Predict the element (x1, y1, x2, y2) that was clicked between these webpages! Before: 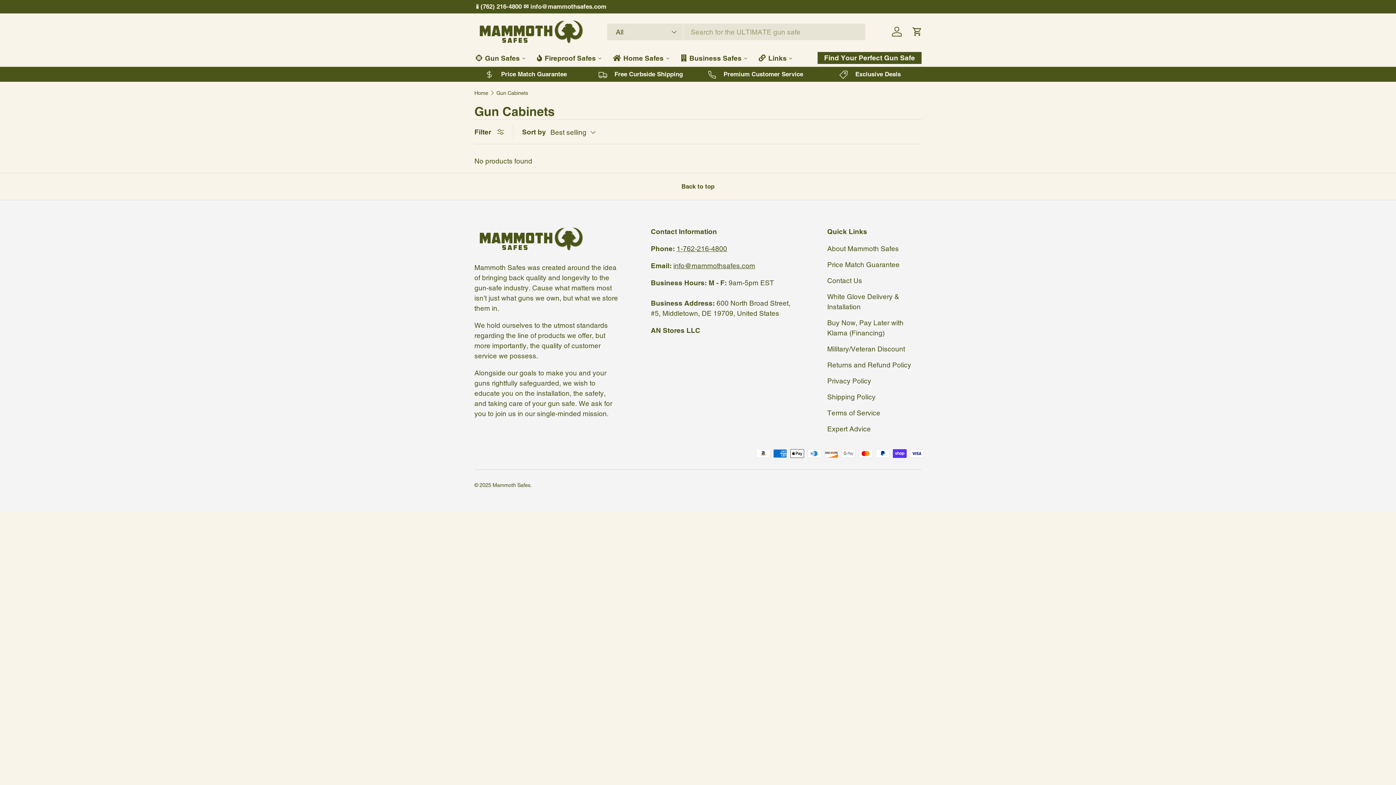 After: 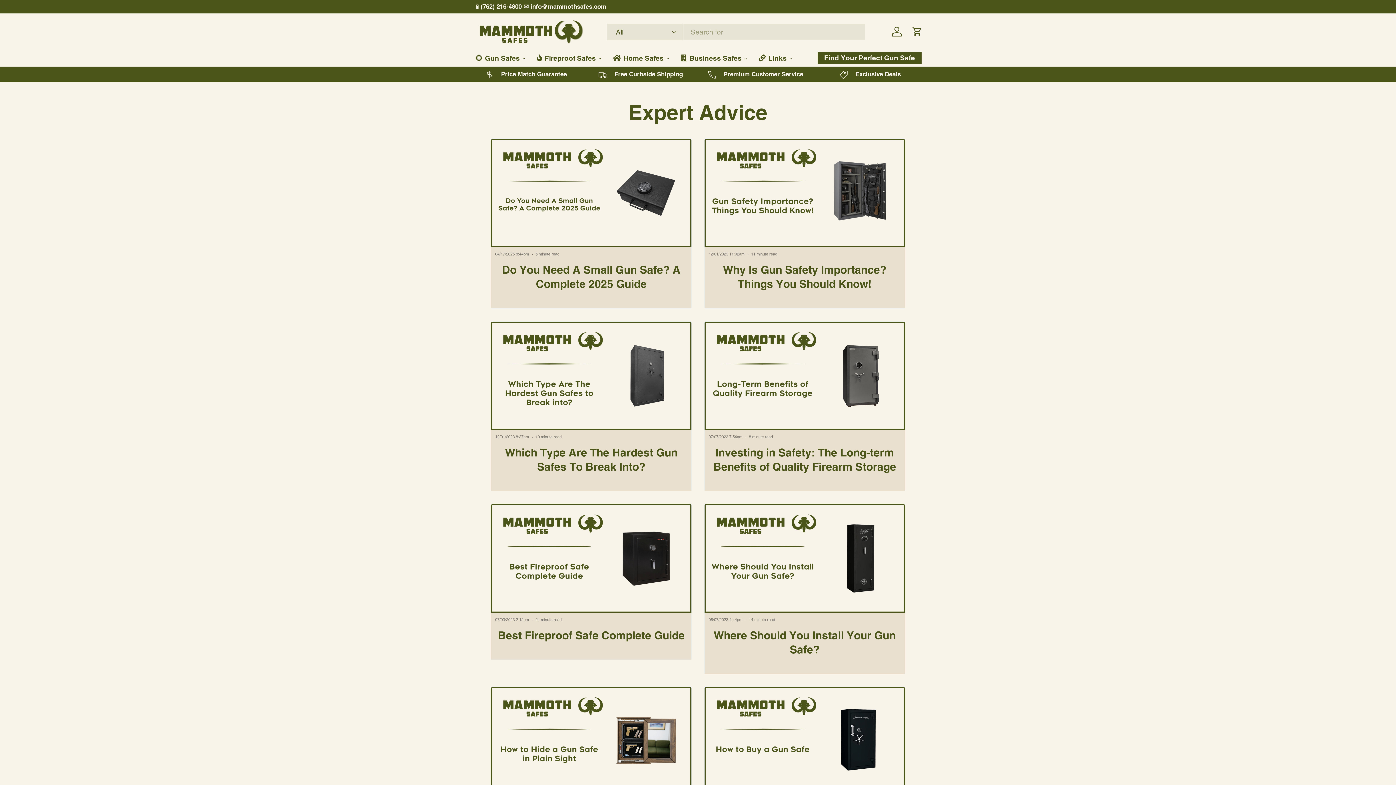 Action: bbox: (827, 425, 871, 433) label: Expert Advice